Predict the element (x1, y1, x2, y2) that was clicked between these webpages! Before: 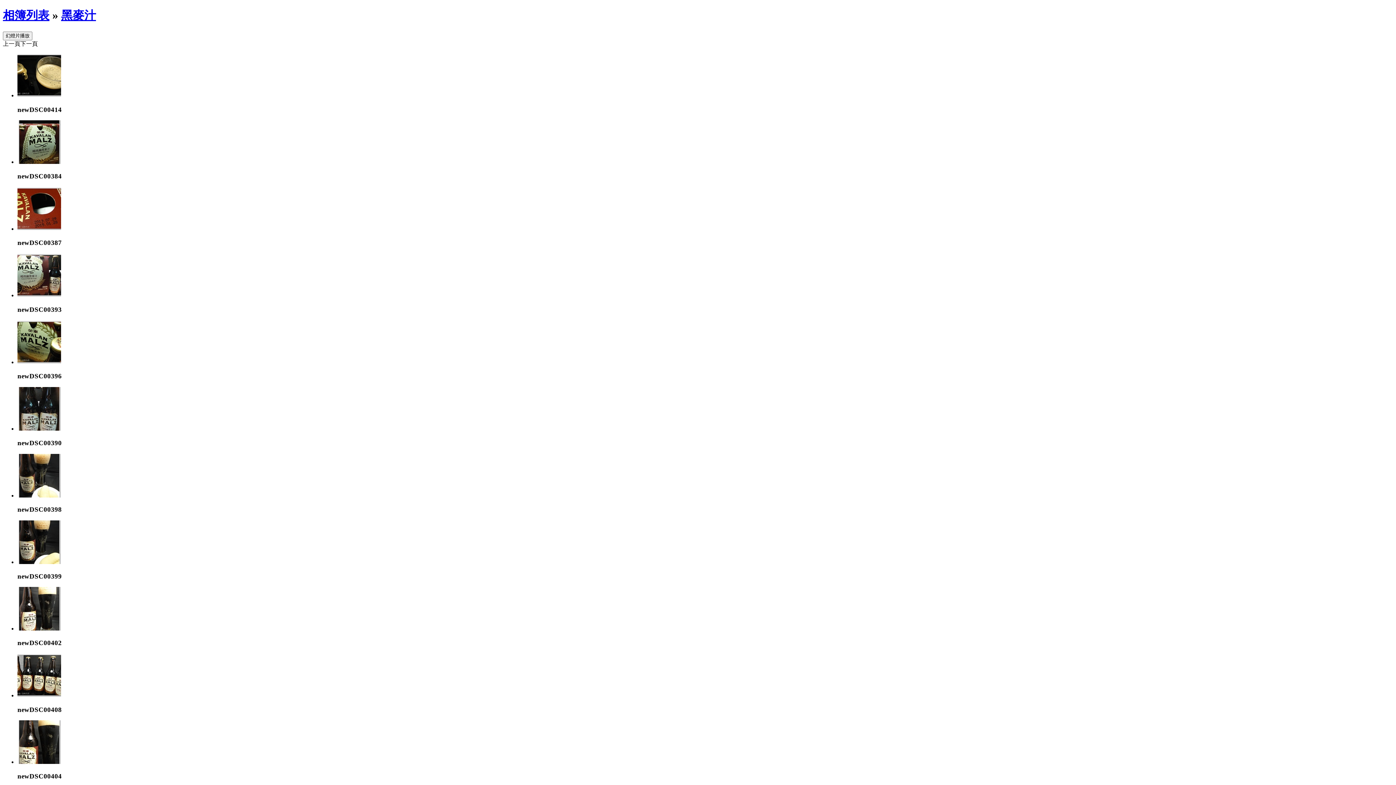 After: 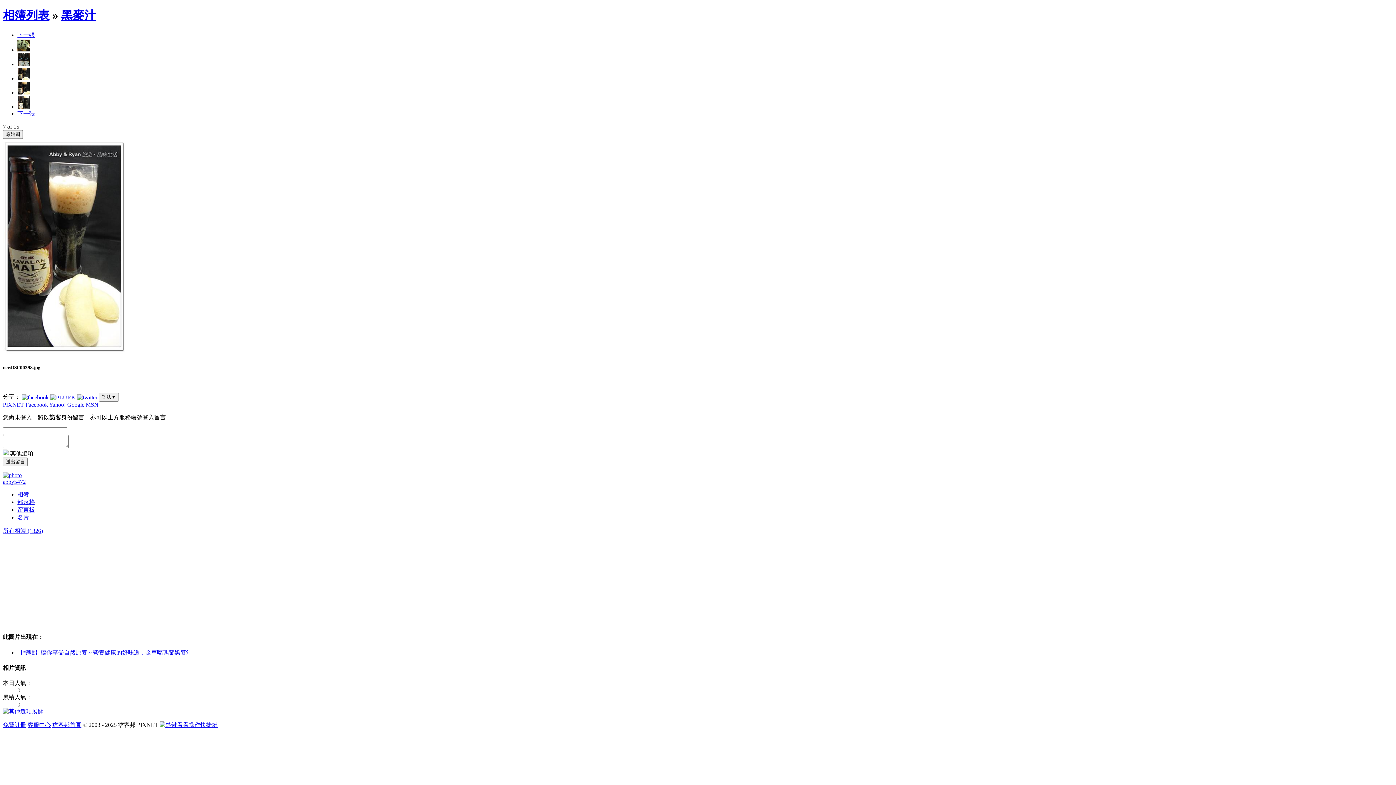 Action: bbox: (17, 492, 61, 498)